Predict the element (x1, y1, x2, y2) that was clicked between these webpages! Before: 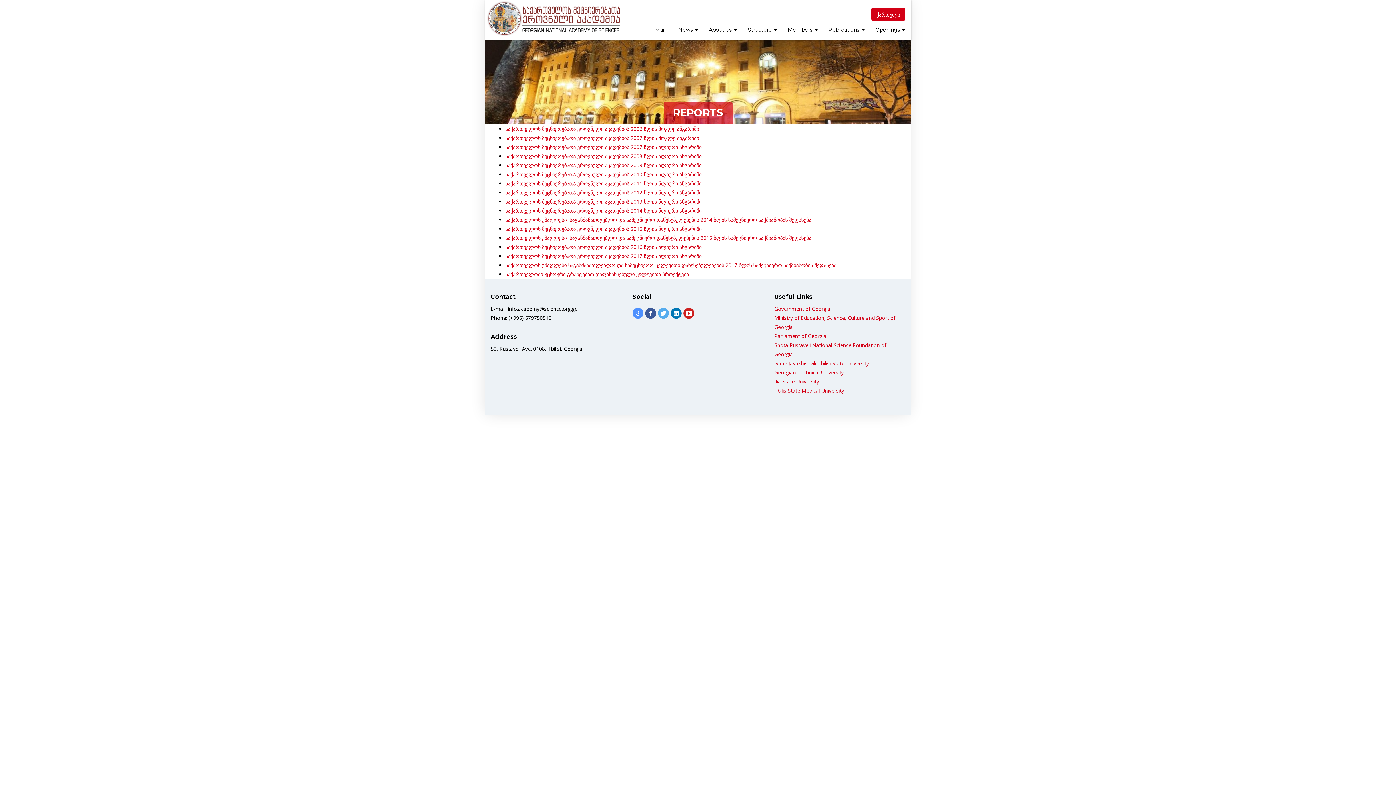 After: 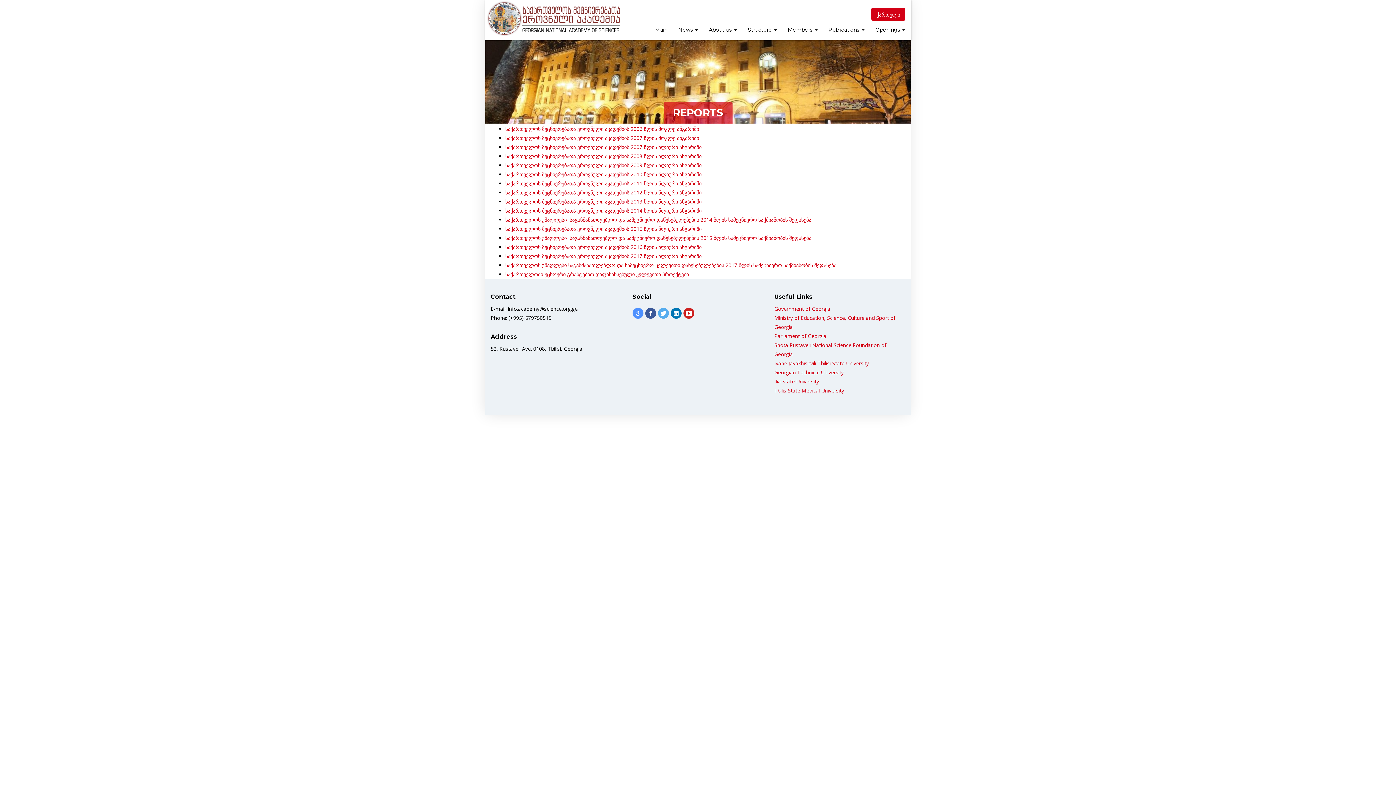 Action: label: საქართველოს მეცნიერებათა ეროვნული აკადემიის 2009 წლის წლიური ანგარიში bbox: (505, 161, 701, 168)